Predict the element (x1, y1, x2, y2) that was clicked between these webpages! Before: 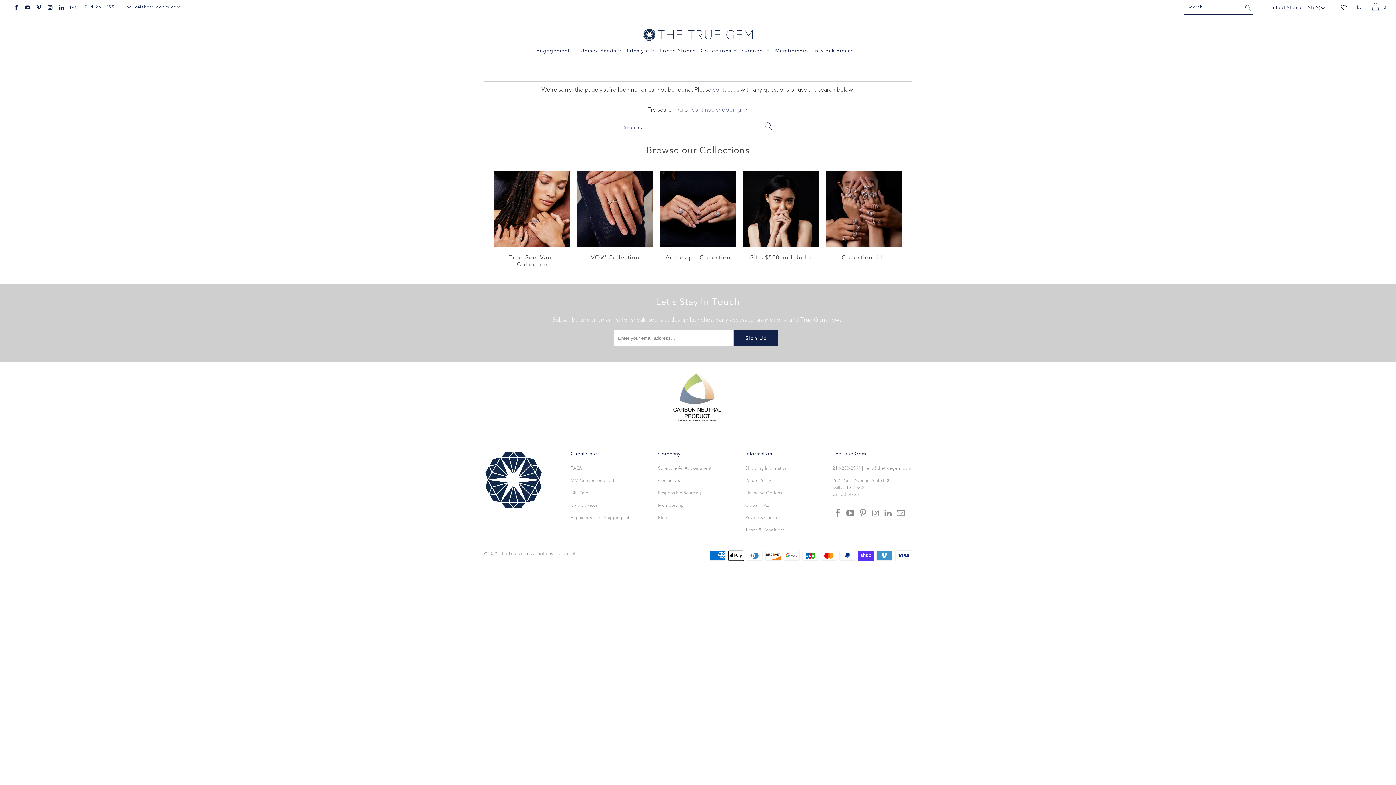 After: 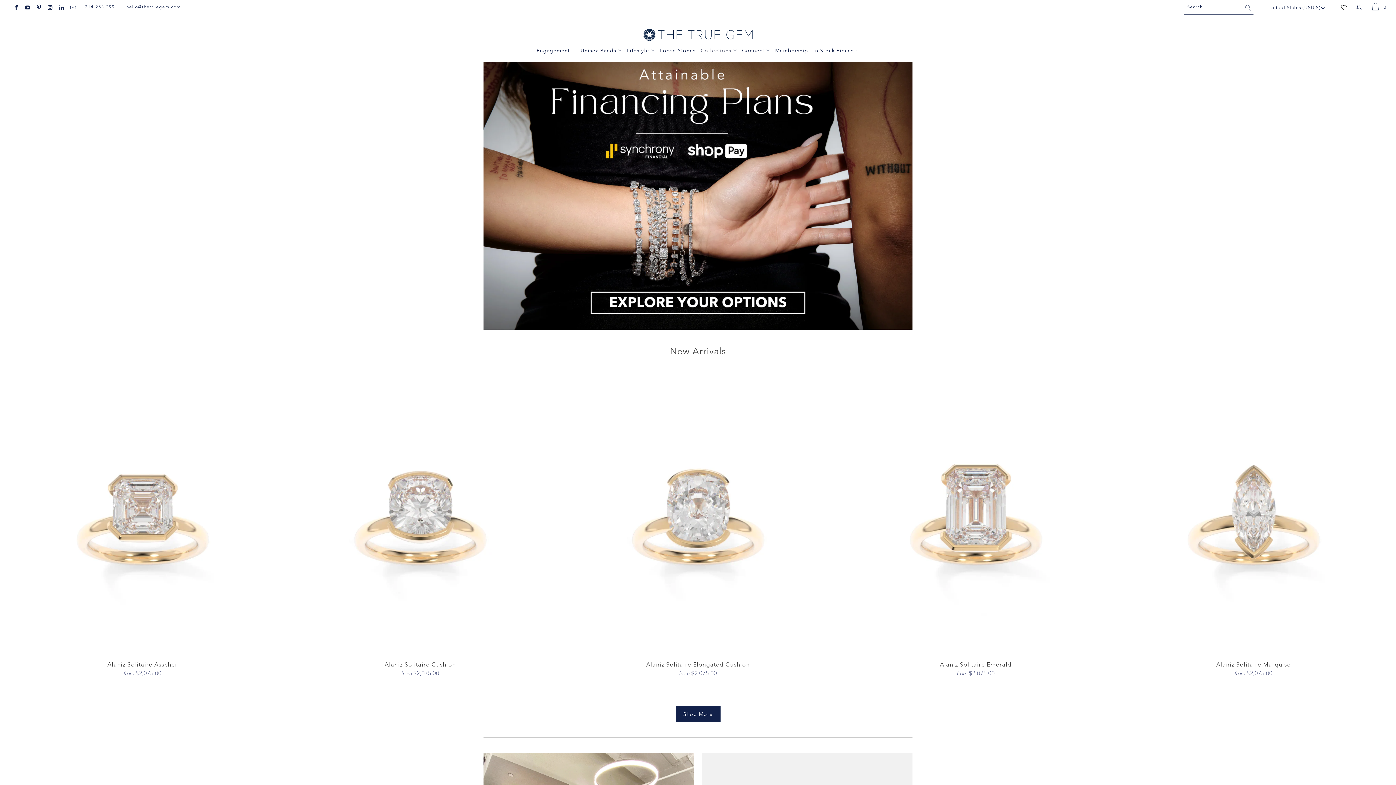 Action: label: The True Gem bbox: (499, 551, 528, 556)